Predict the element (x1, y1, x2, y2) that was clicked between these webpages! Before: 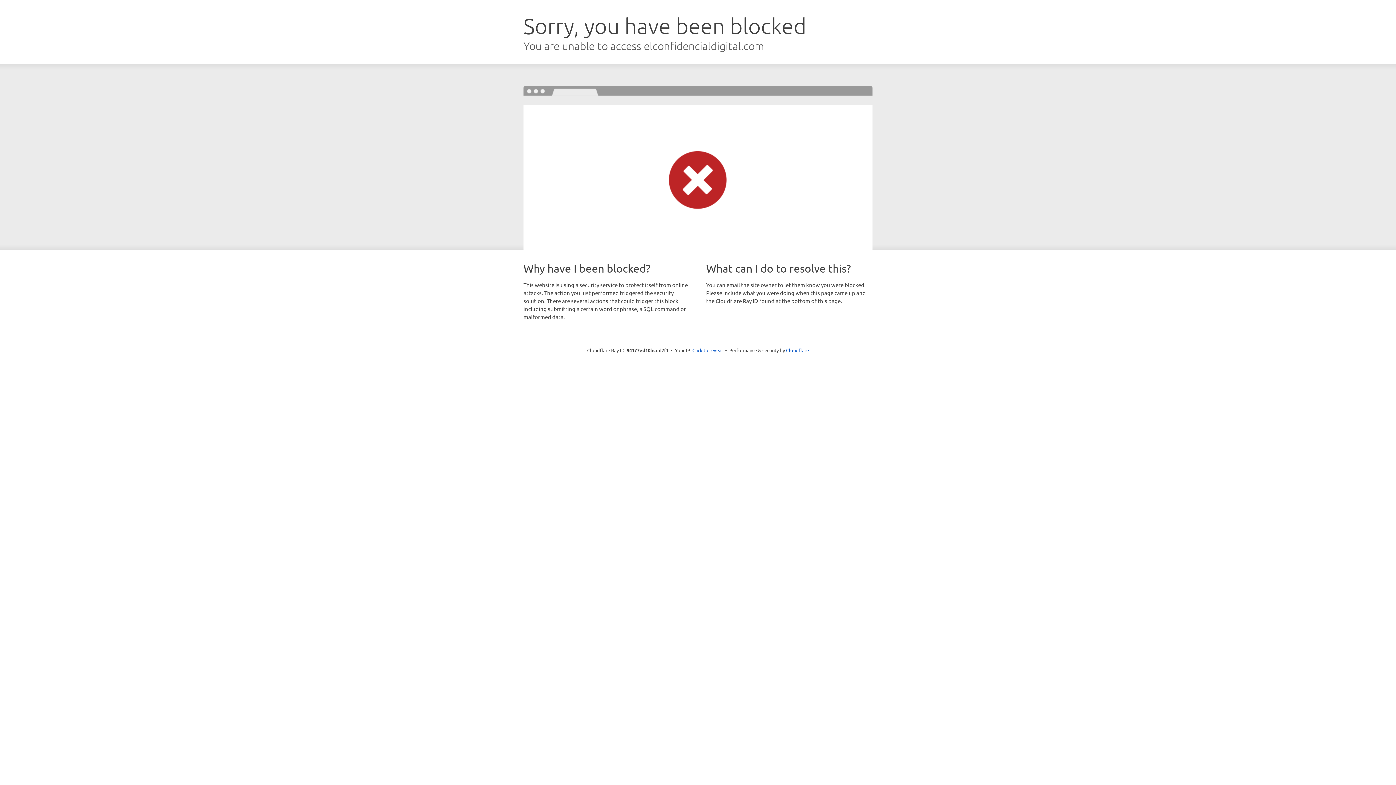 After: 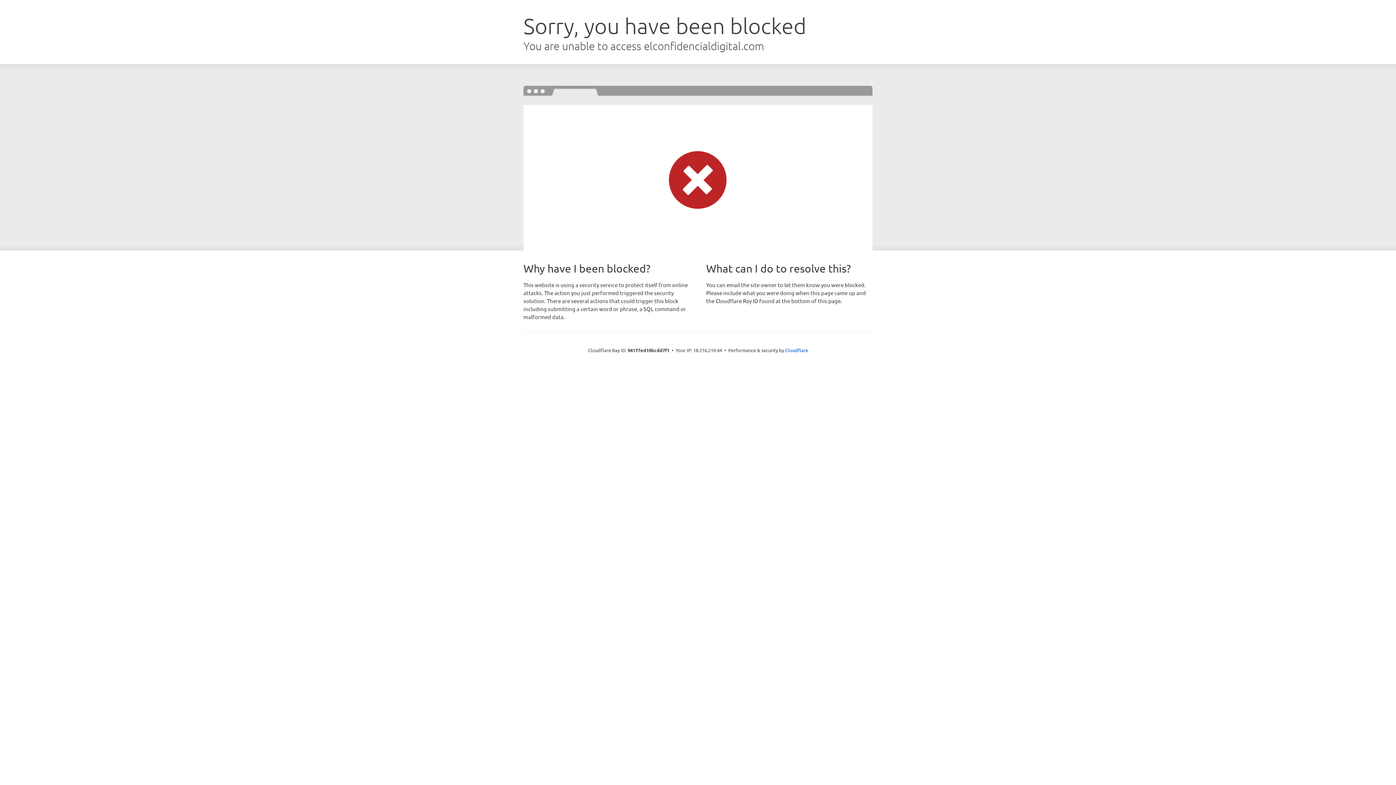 Action: bbox: (692, 346, 723, 353) label: Click to reveal